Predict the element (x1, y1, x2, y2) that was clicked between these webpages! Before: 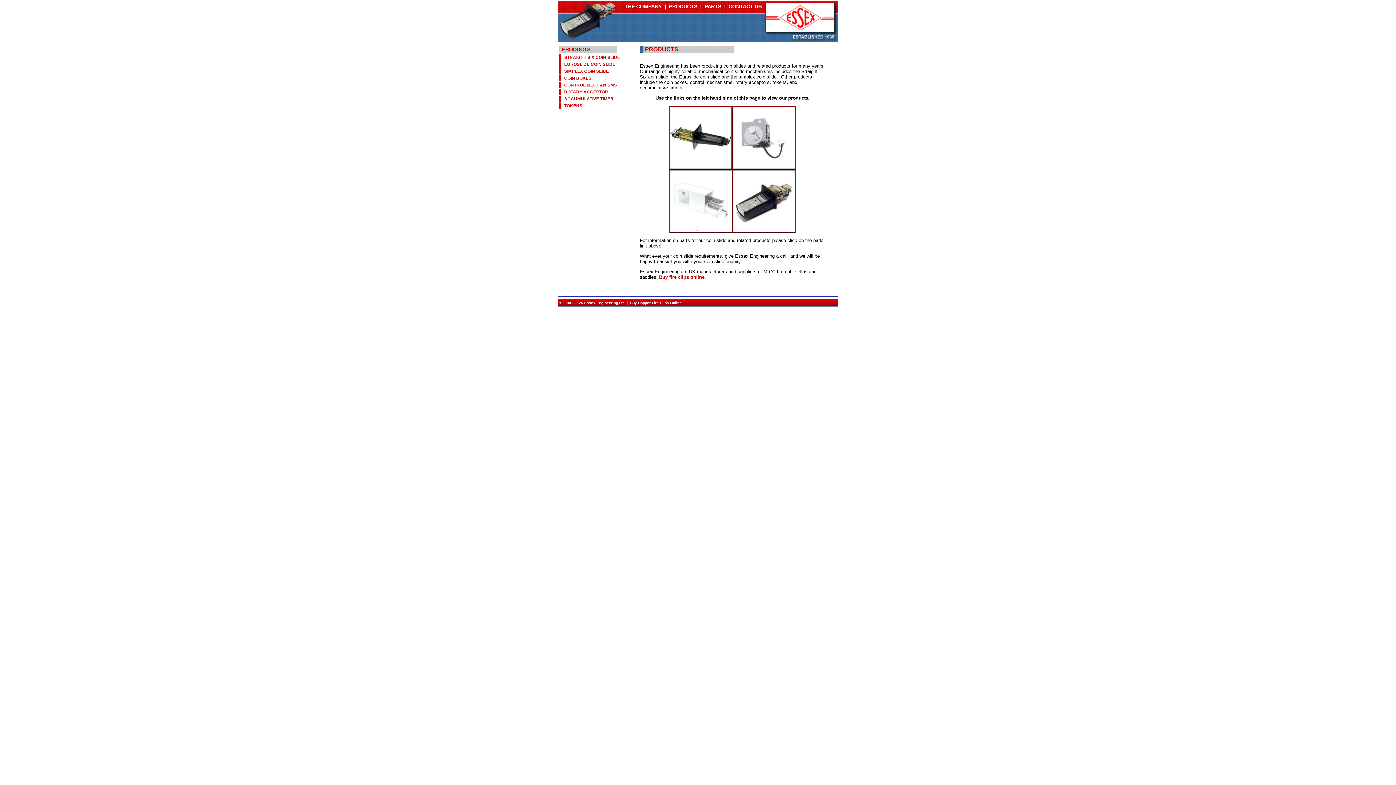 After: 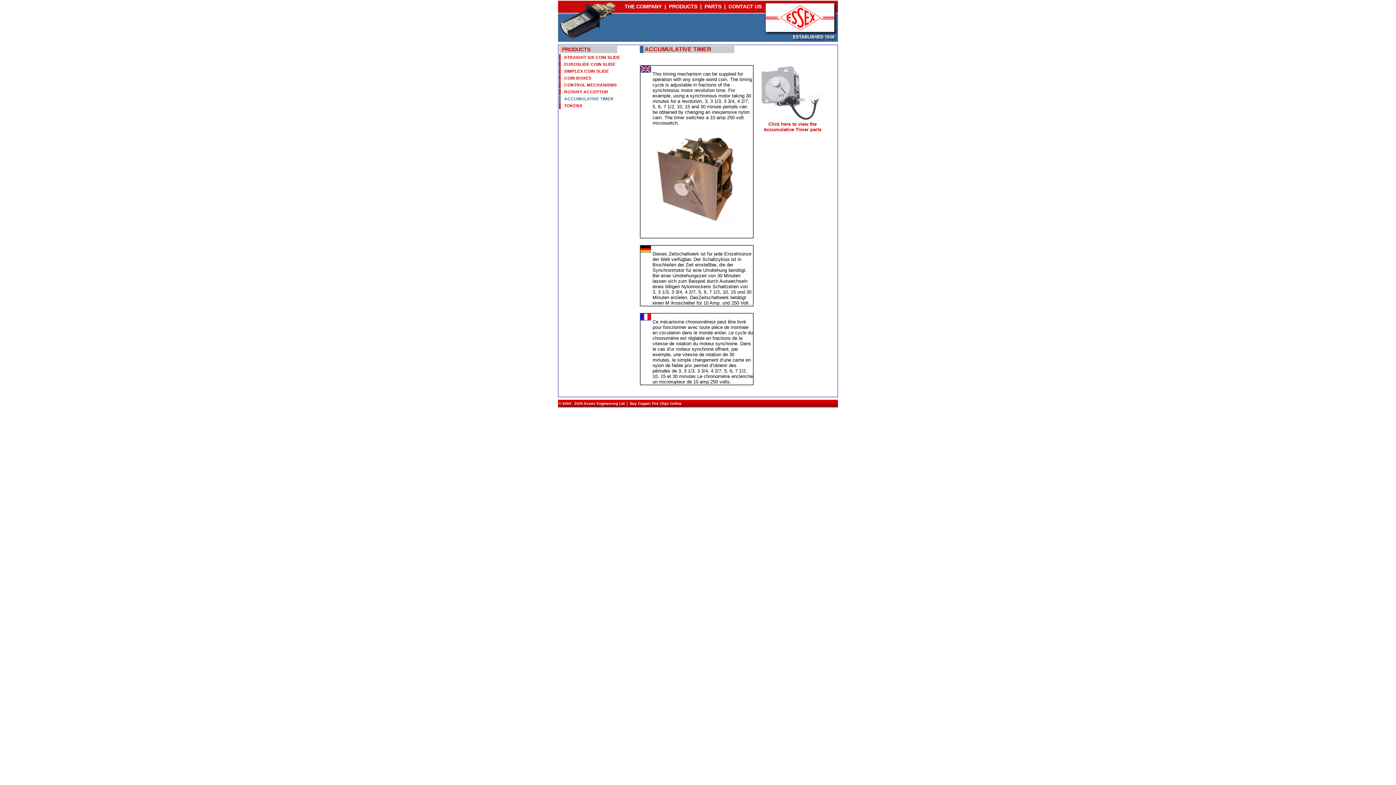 Action: label: ACCUMULATIVE TIMER bbox: (564, 96, 613, 101)